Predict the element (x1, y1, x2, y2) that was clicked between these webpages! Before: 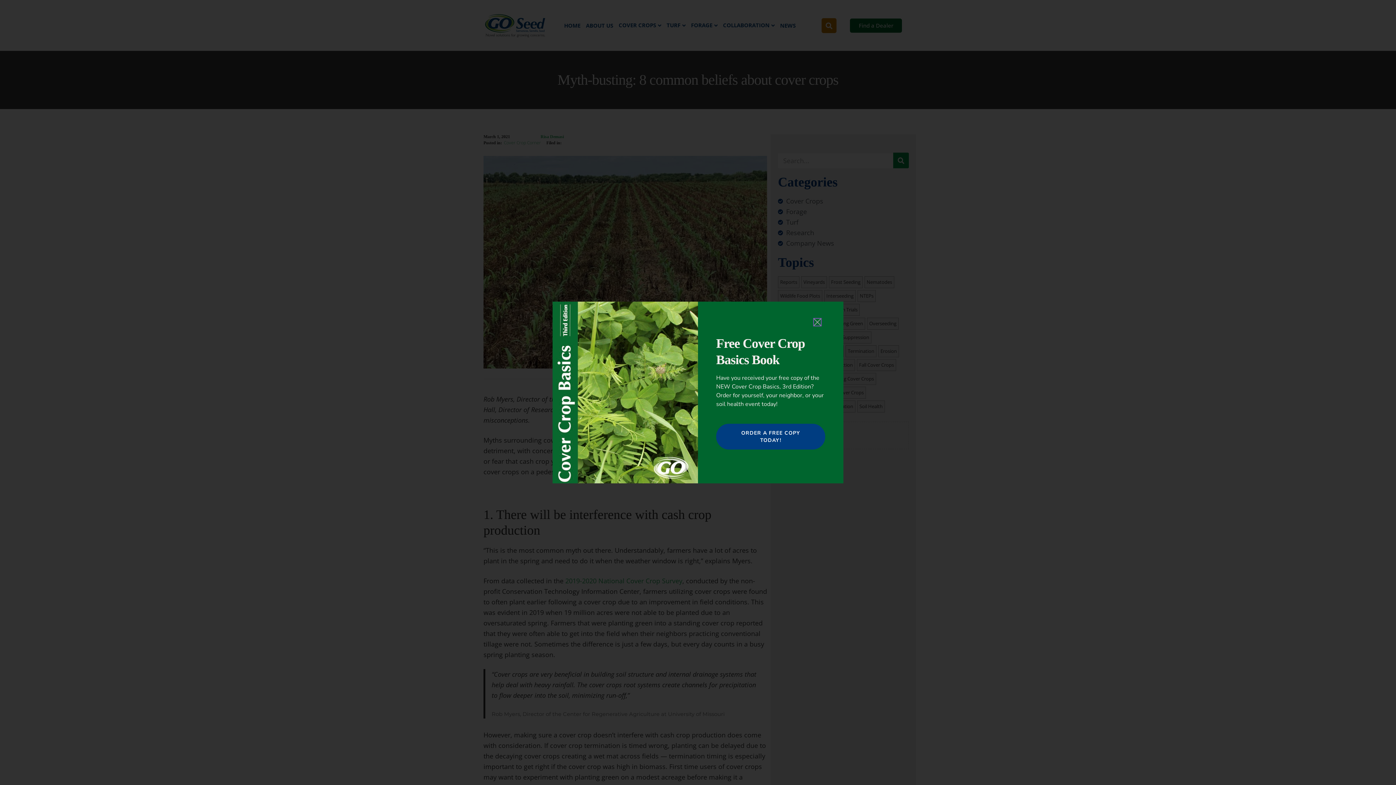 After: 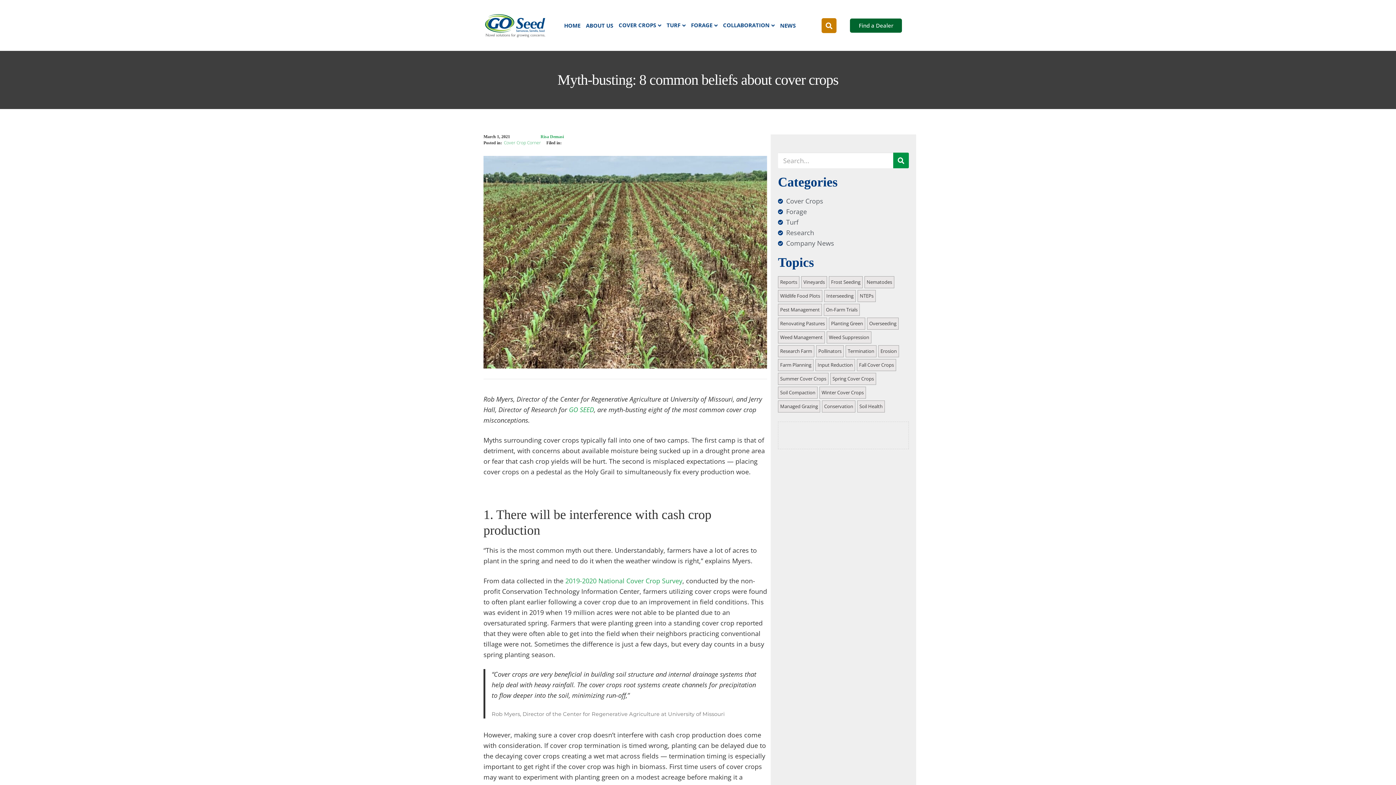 Action: bbox: (814, 318, 821, 325)